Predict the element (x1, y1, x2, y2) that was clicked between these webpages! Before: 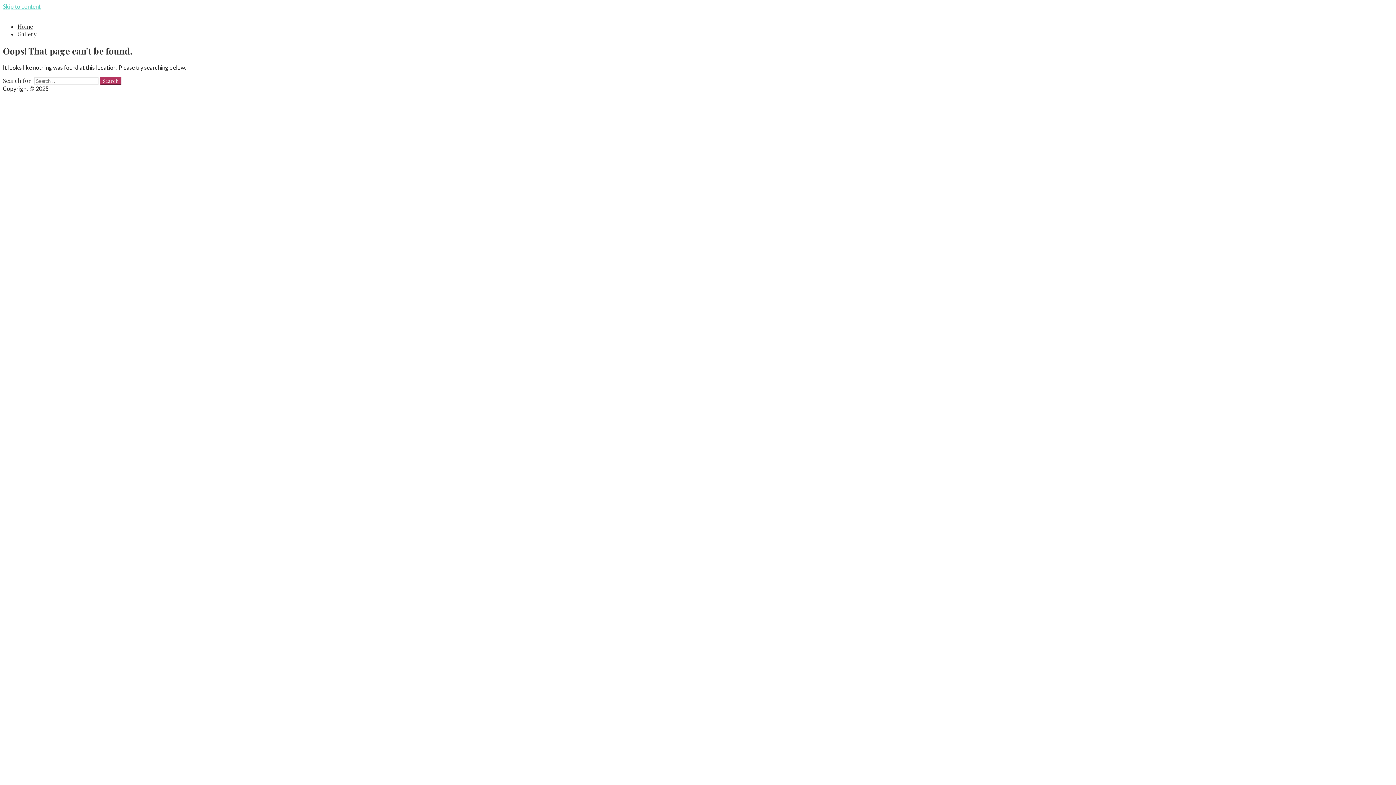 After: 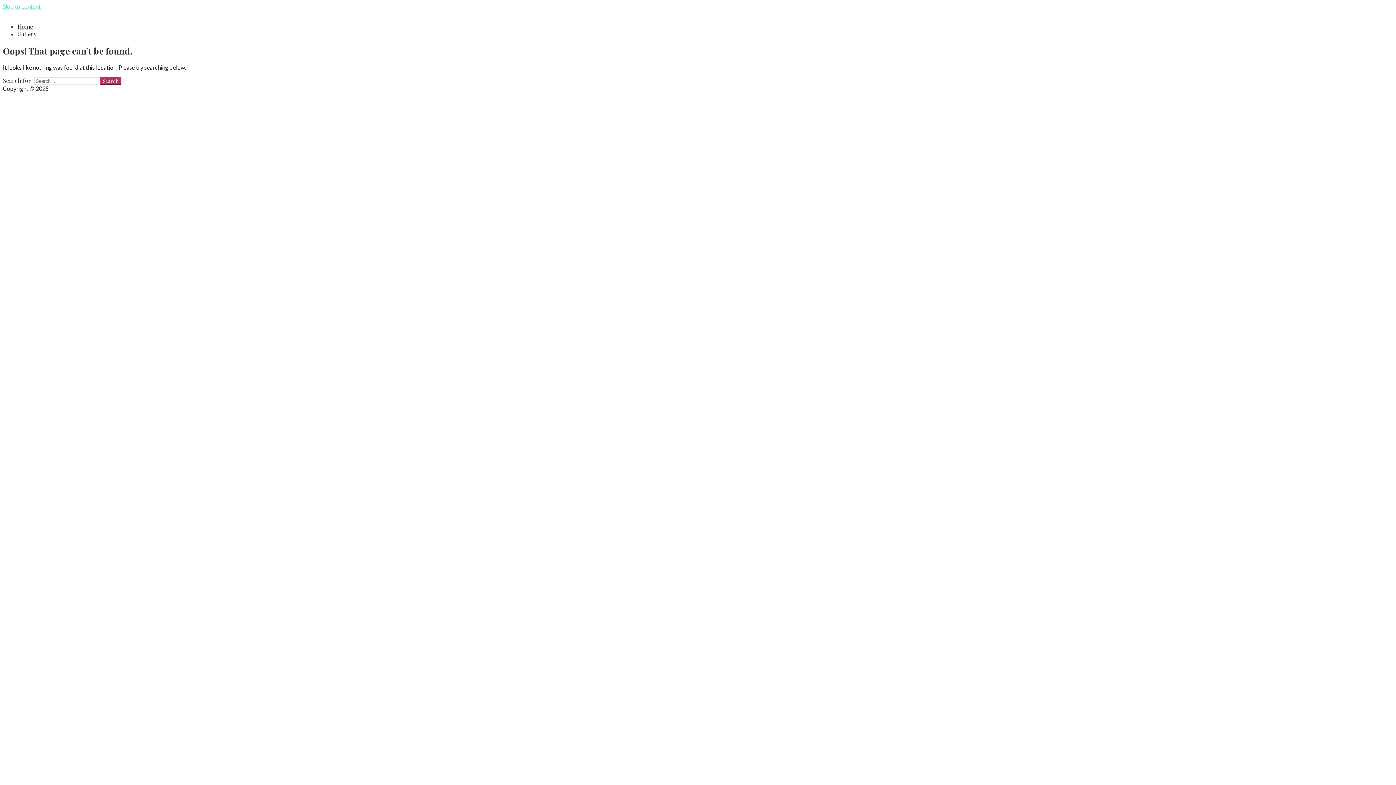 Action: bbox: (2, 2, 40, 9) label: Skip to content